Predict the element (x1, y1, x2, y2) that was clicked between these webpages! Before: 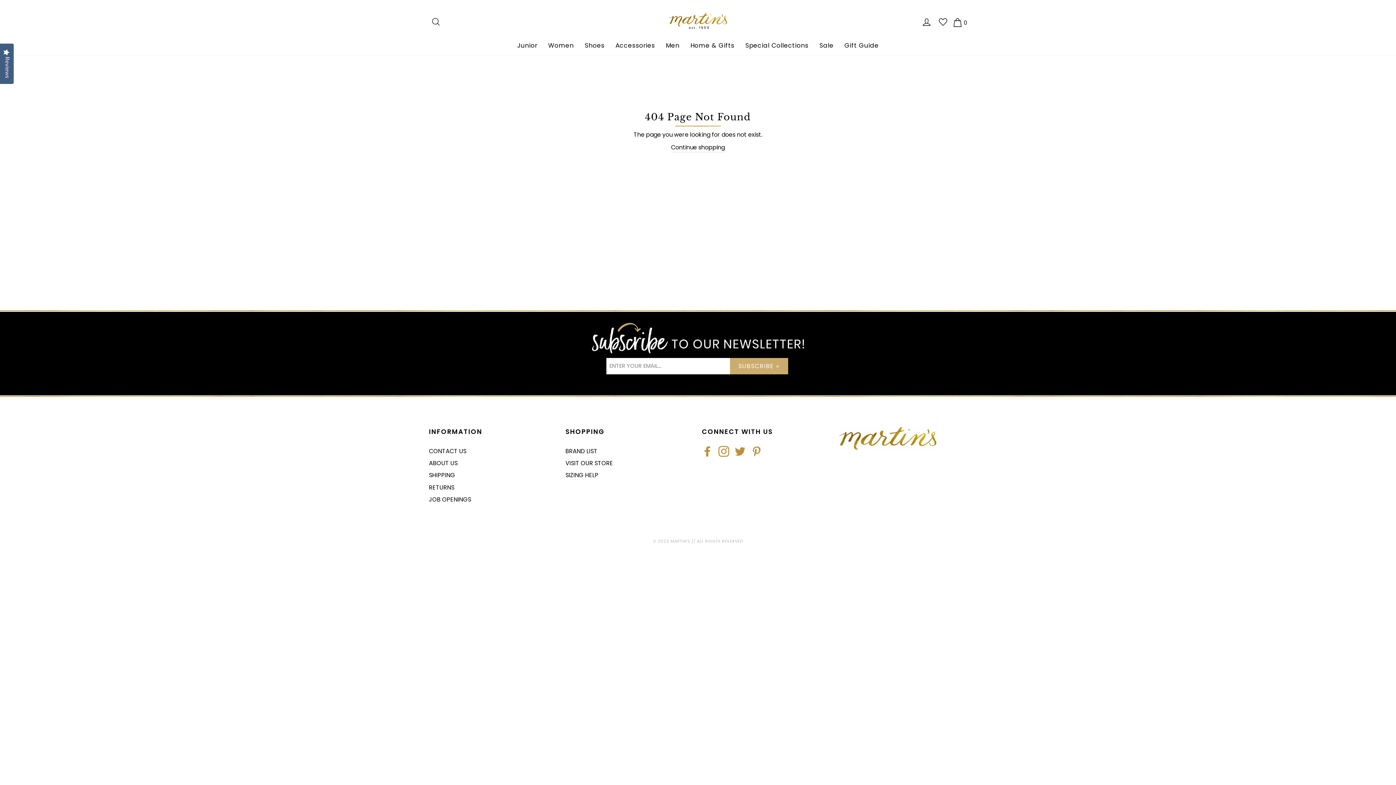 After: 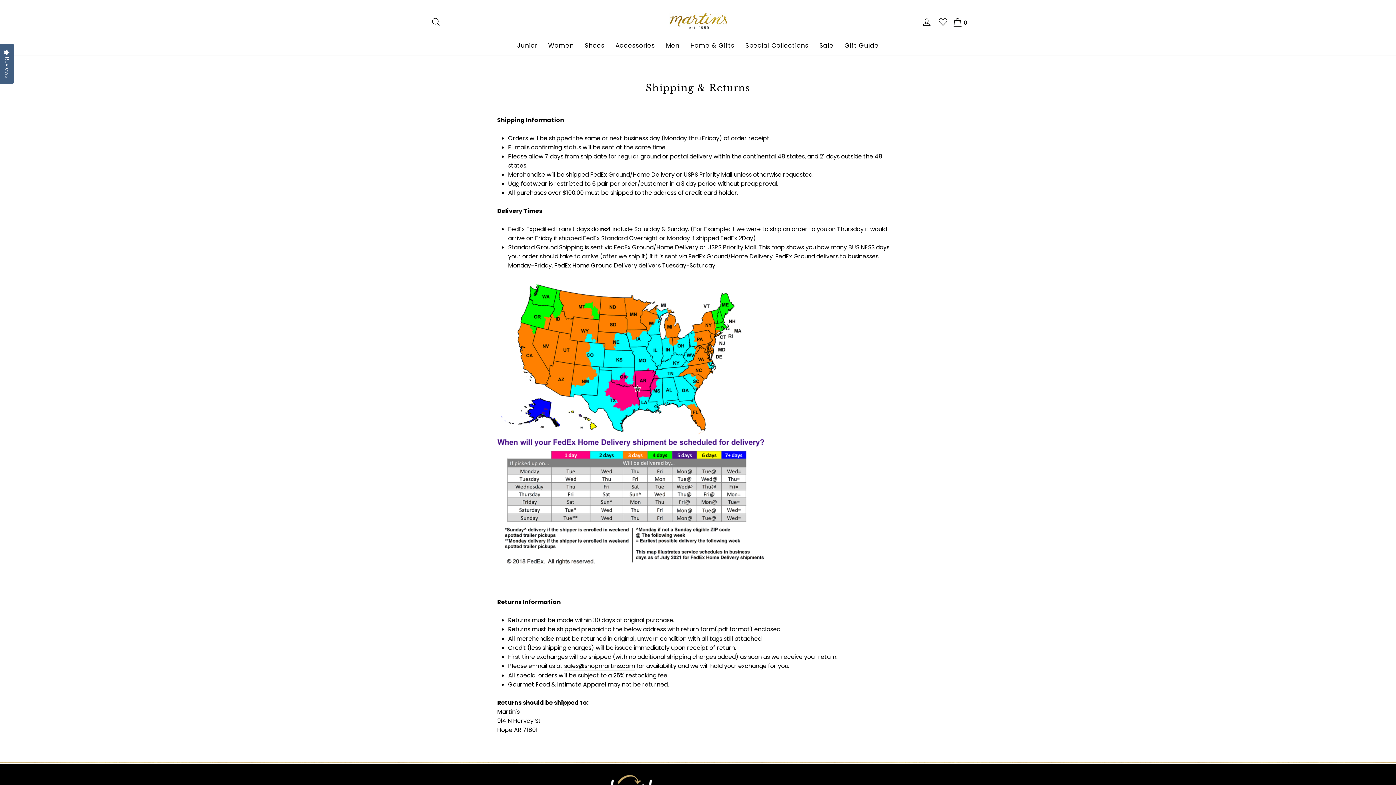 Action: bbox: (429, 470, 455, 481) label: SHIPPING